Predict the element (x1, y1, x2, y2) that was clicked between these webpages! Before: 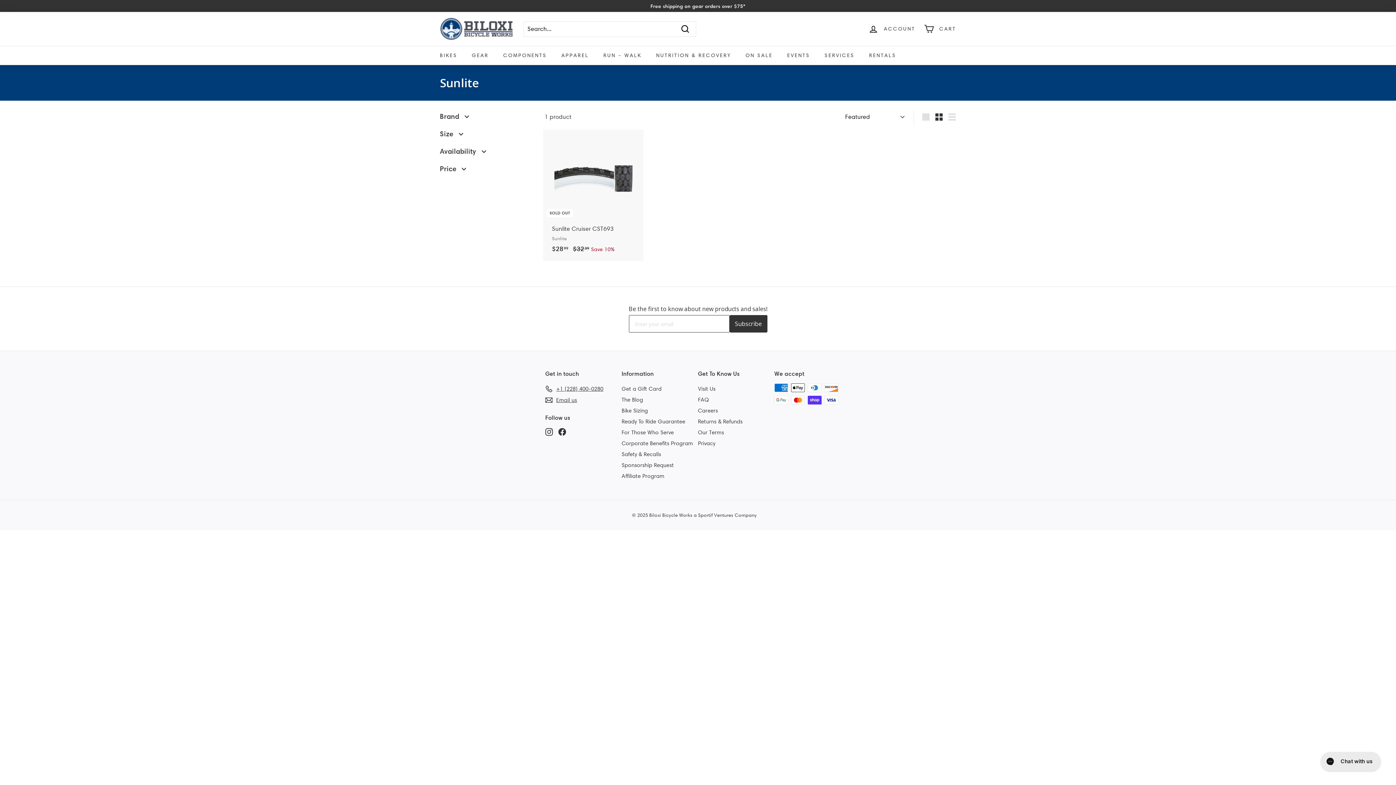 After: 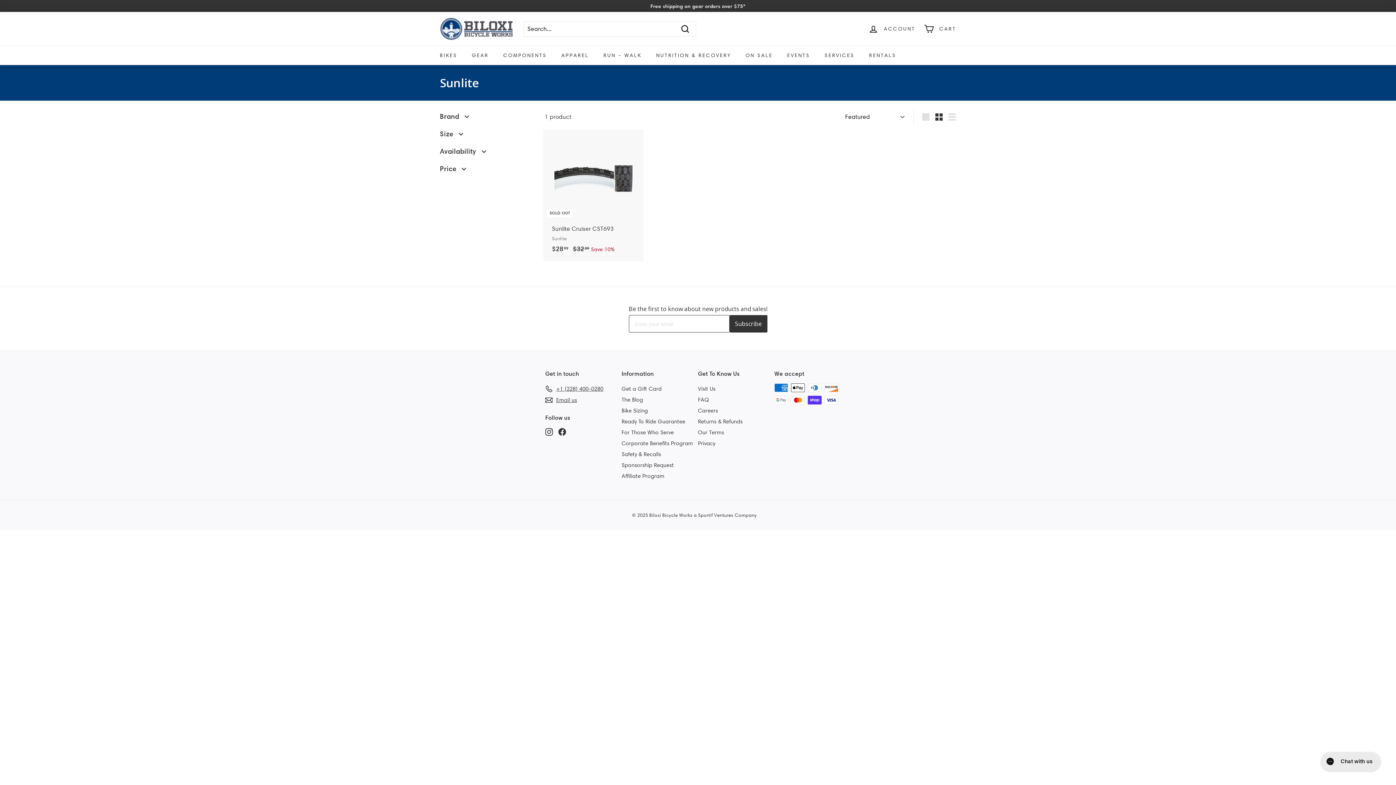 Action: bbox: (558, 427, 566, 436) label: Facebook